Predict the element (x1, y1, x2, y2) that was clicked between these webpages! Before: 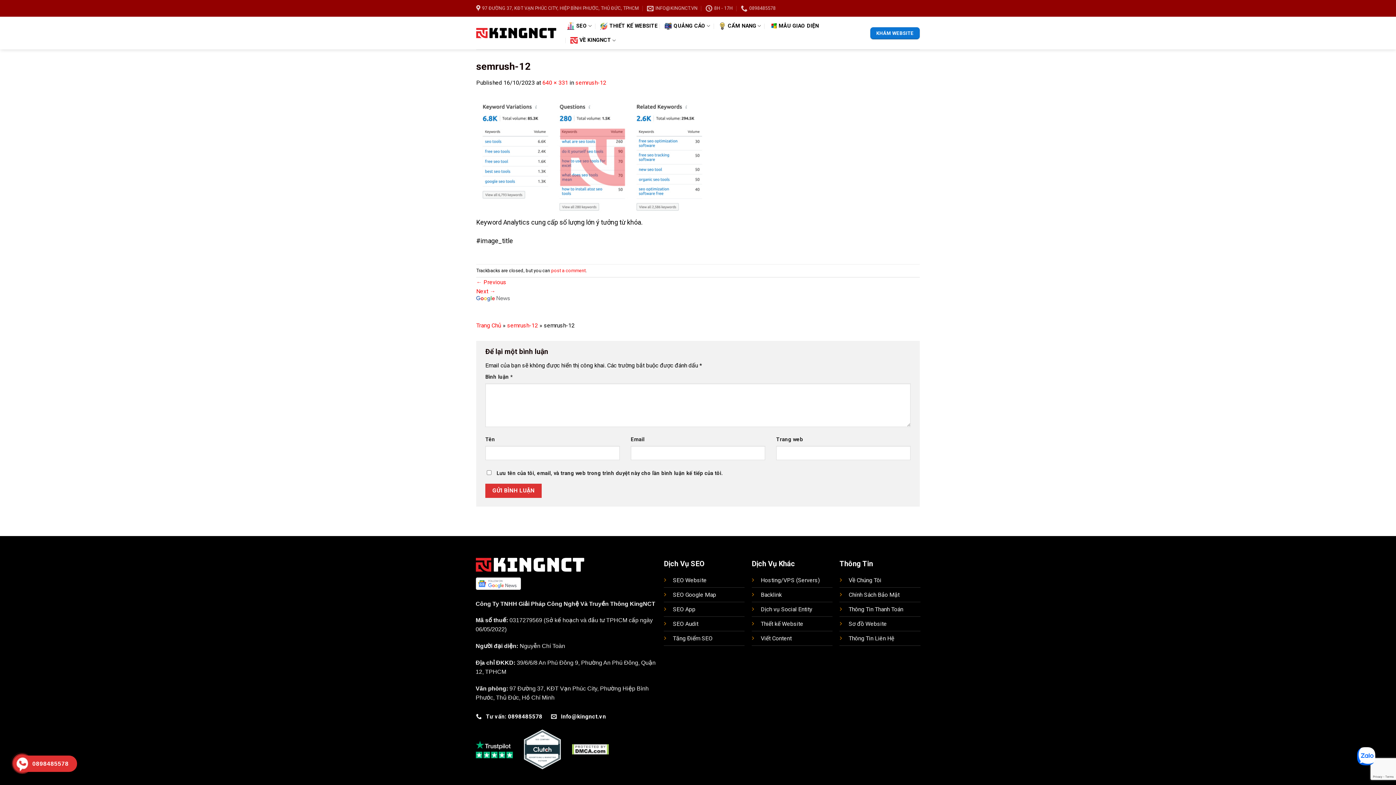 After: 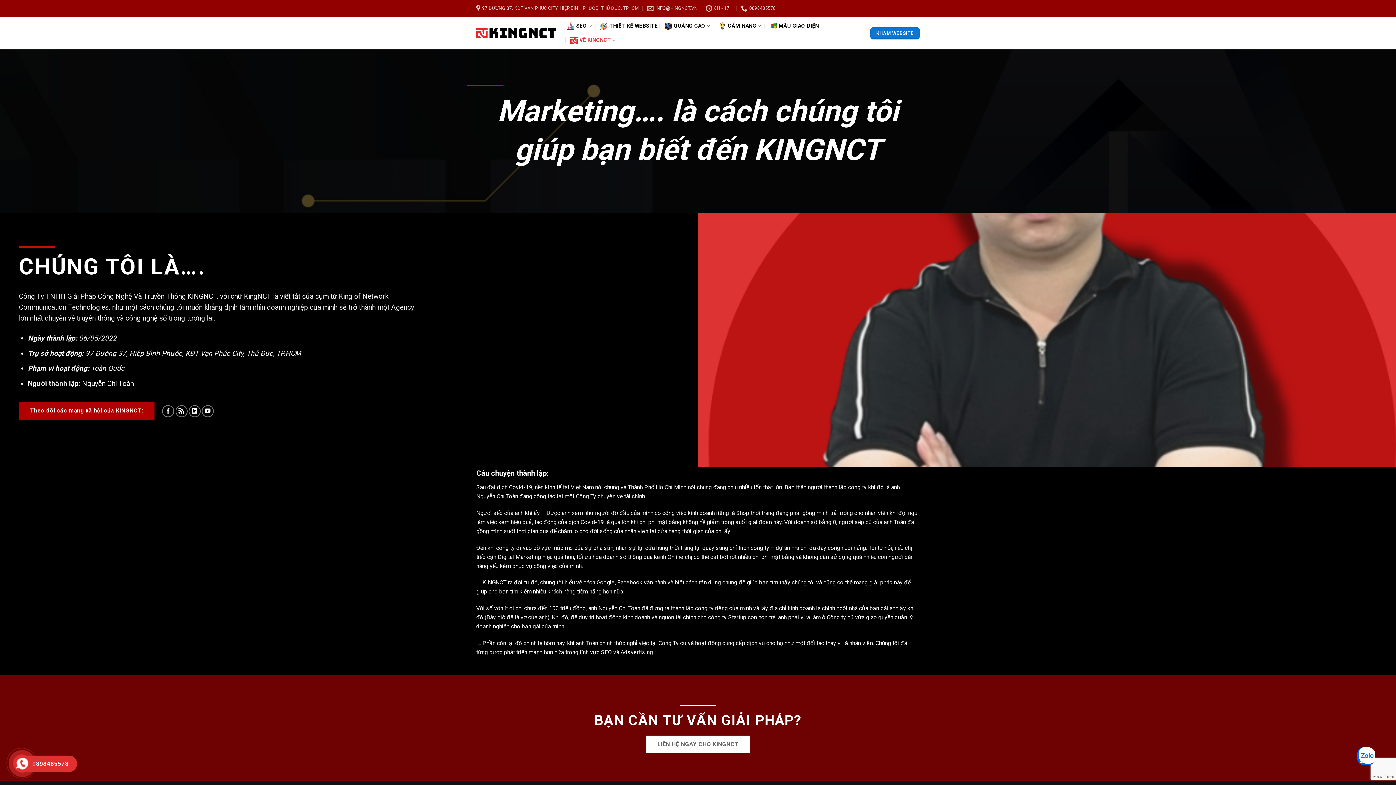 Action: label: Về Chúng Tôi bbox: (848, 576, 881, 583)